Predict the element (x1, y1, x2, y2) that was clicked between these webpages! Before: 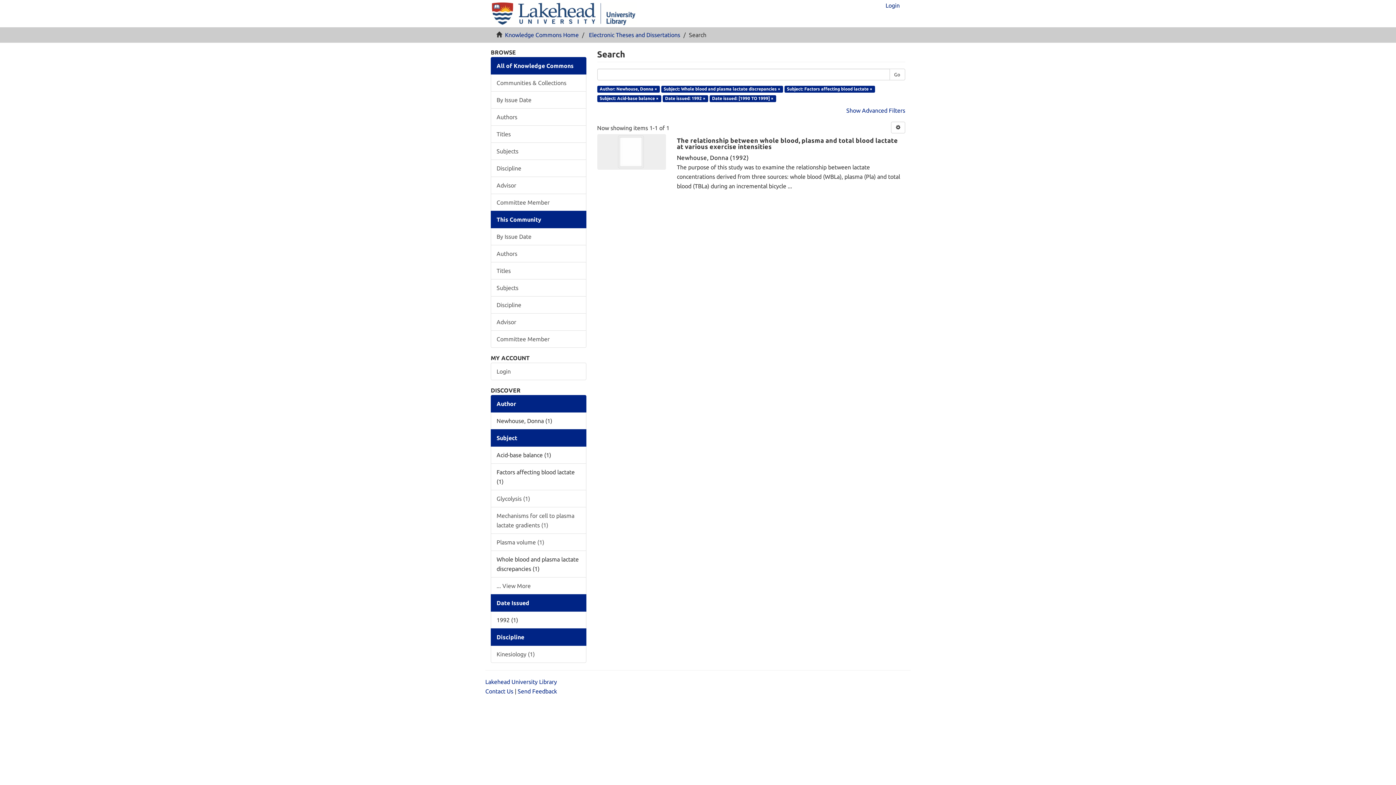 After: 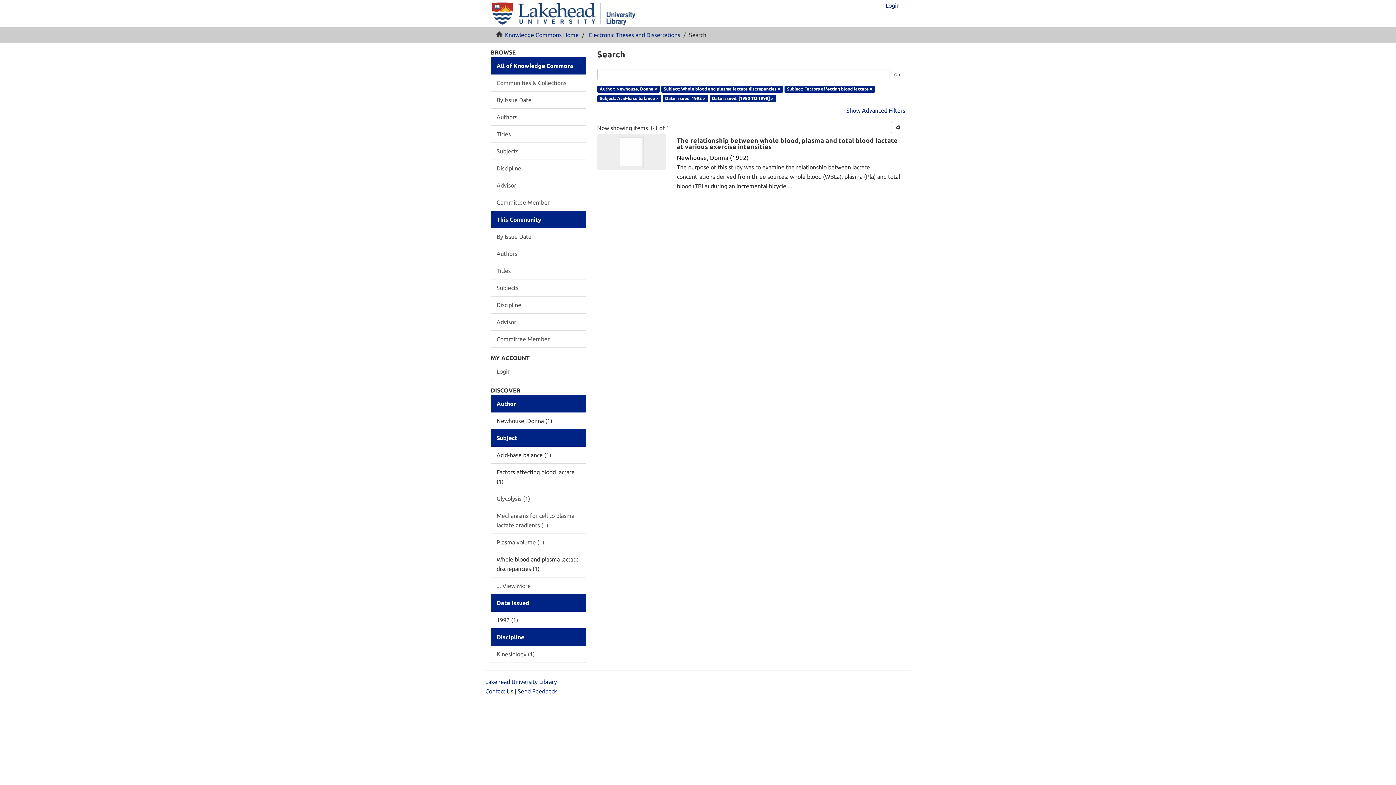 Action: label: Date Issued bbox: (490, 594, 586, 612)